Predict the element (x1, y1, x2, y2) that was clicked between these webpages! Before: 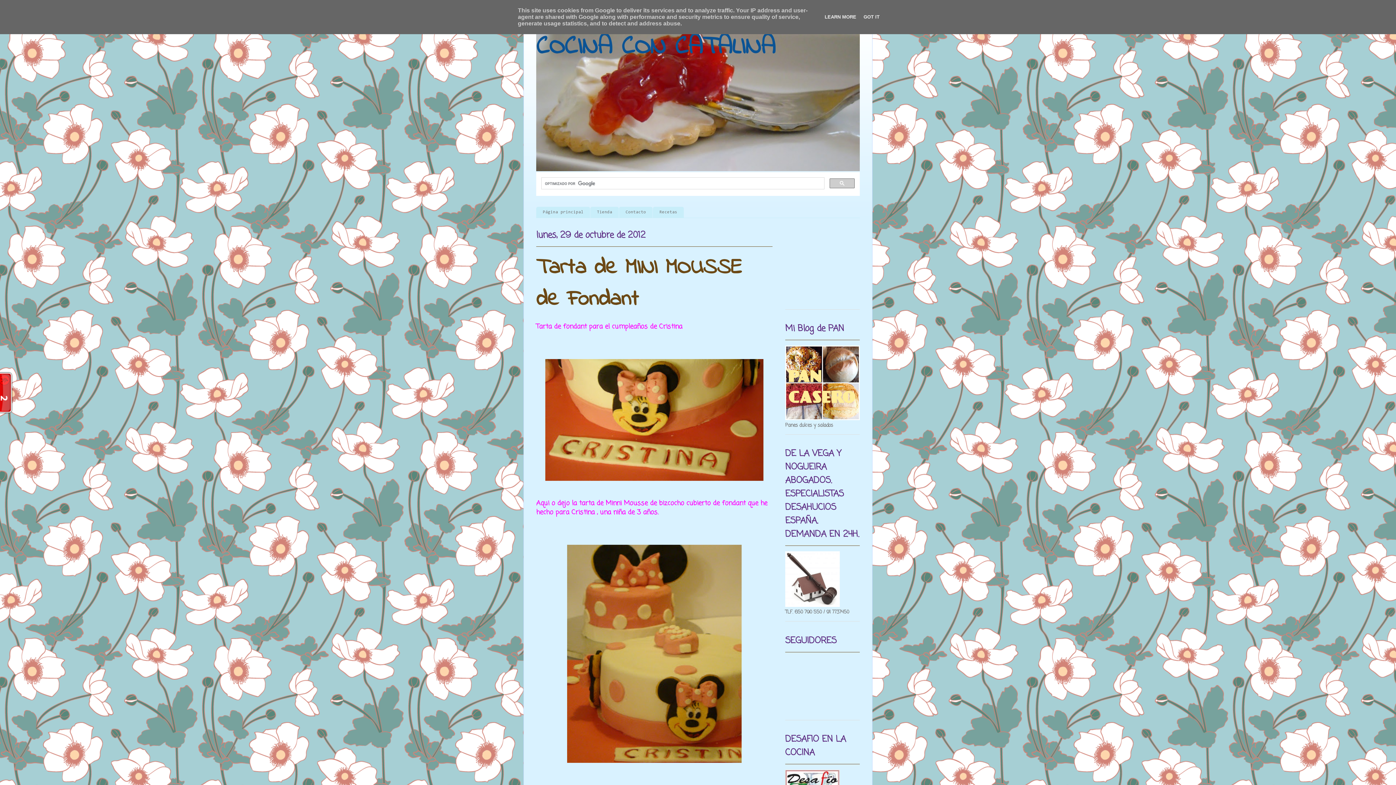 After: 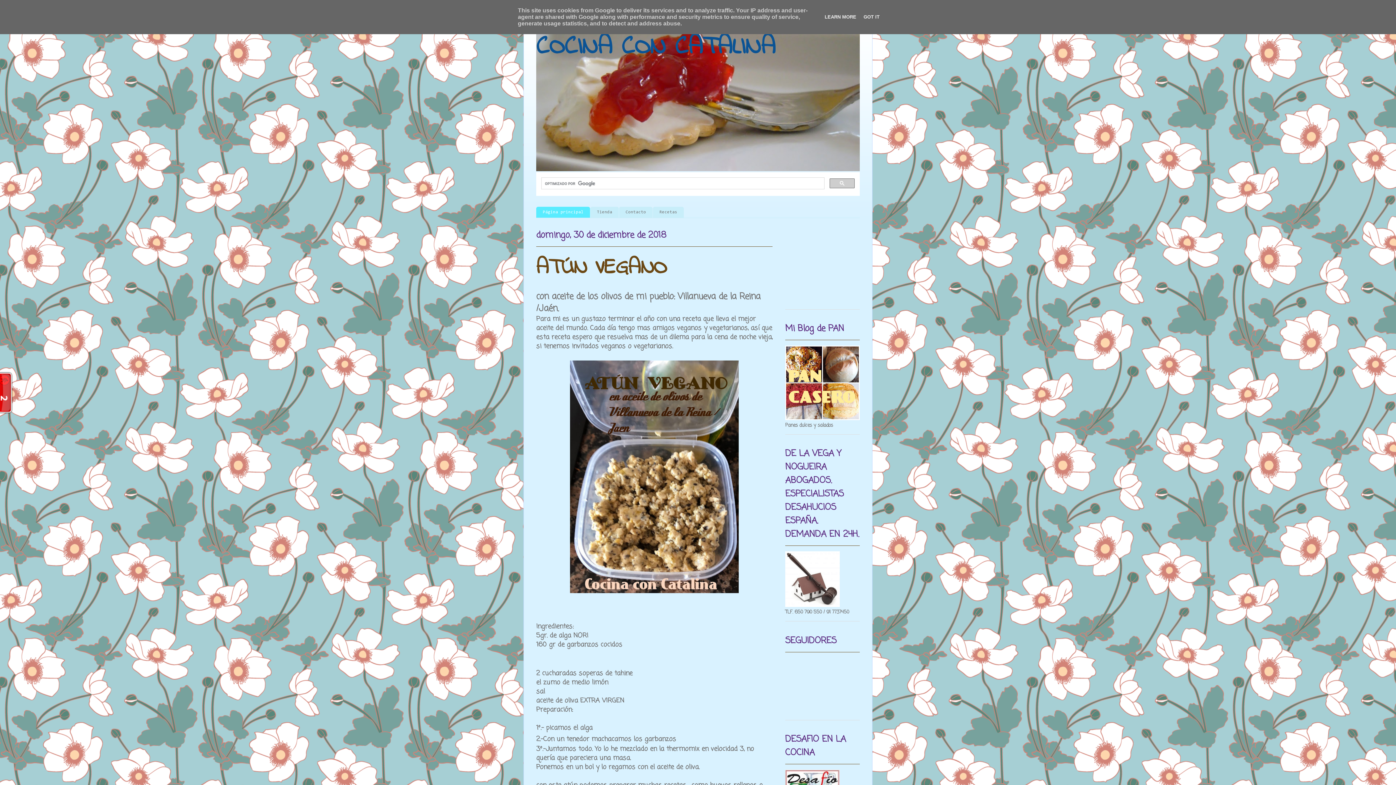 Action: bbox: (536, 206, 590, 217) label: Página principal